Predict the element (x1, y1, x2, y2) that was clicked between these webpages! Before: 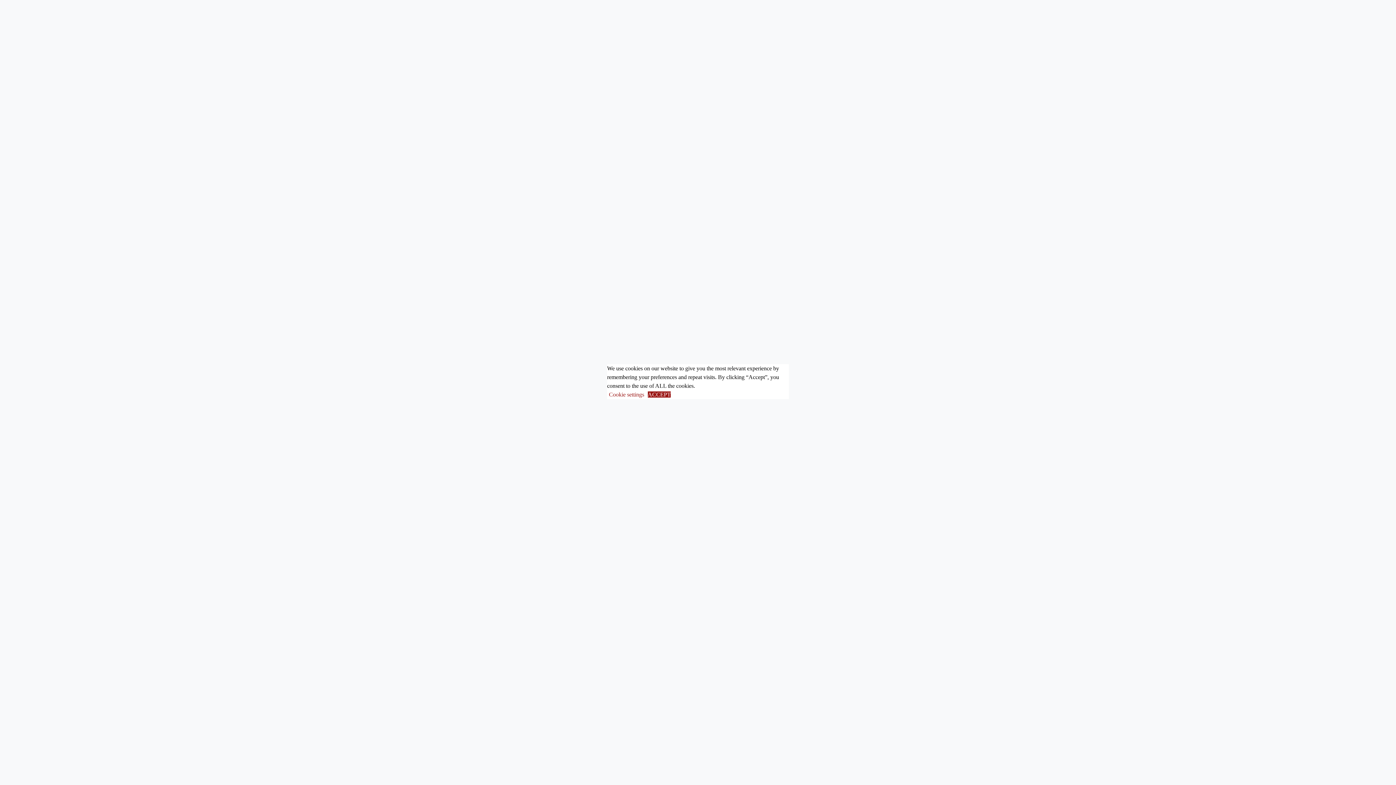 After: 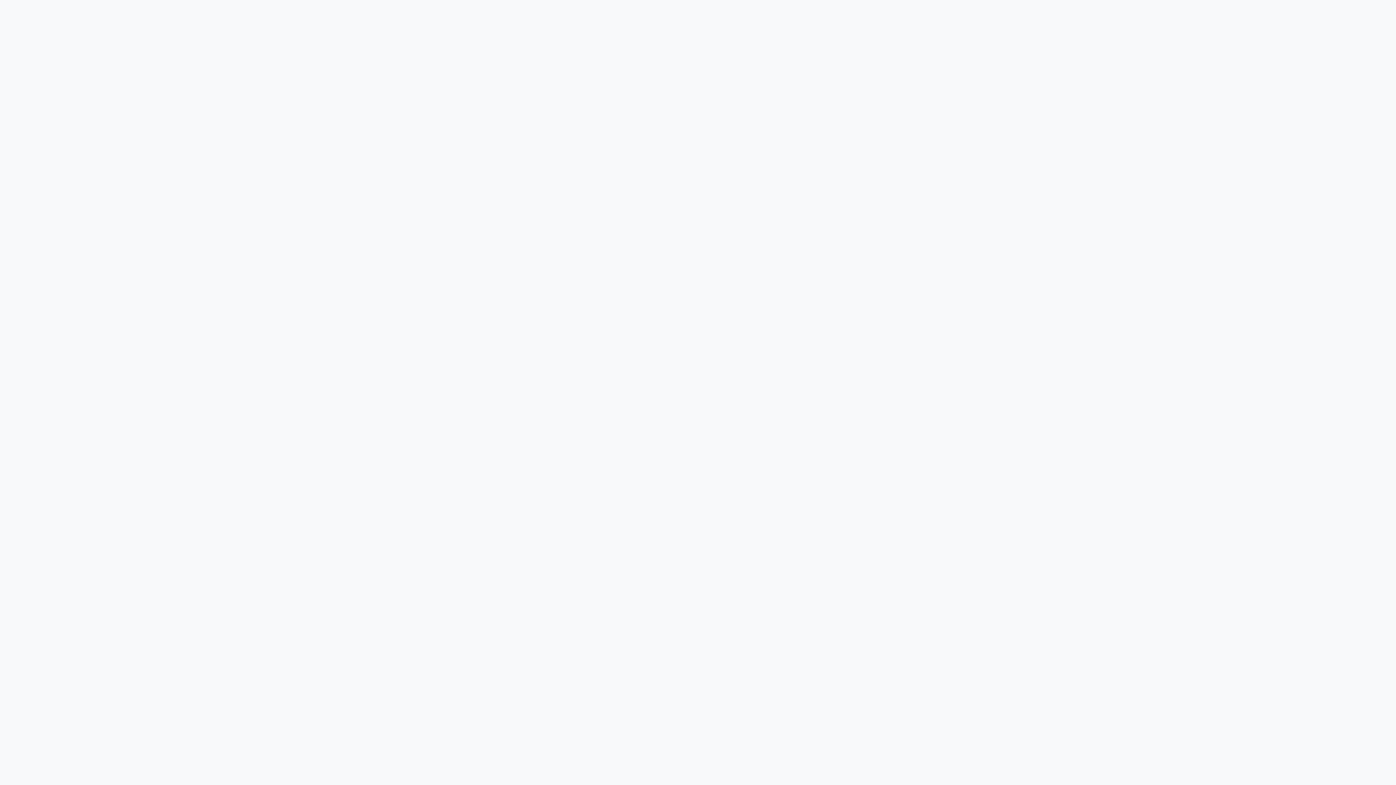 Action: bbox: (648, 391, 670, 397) label: ACCEPT